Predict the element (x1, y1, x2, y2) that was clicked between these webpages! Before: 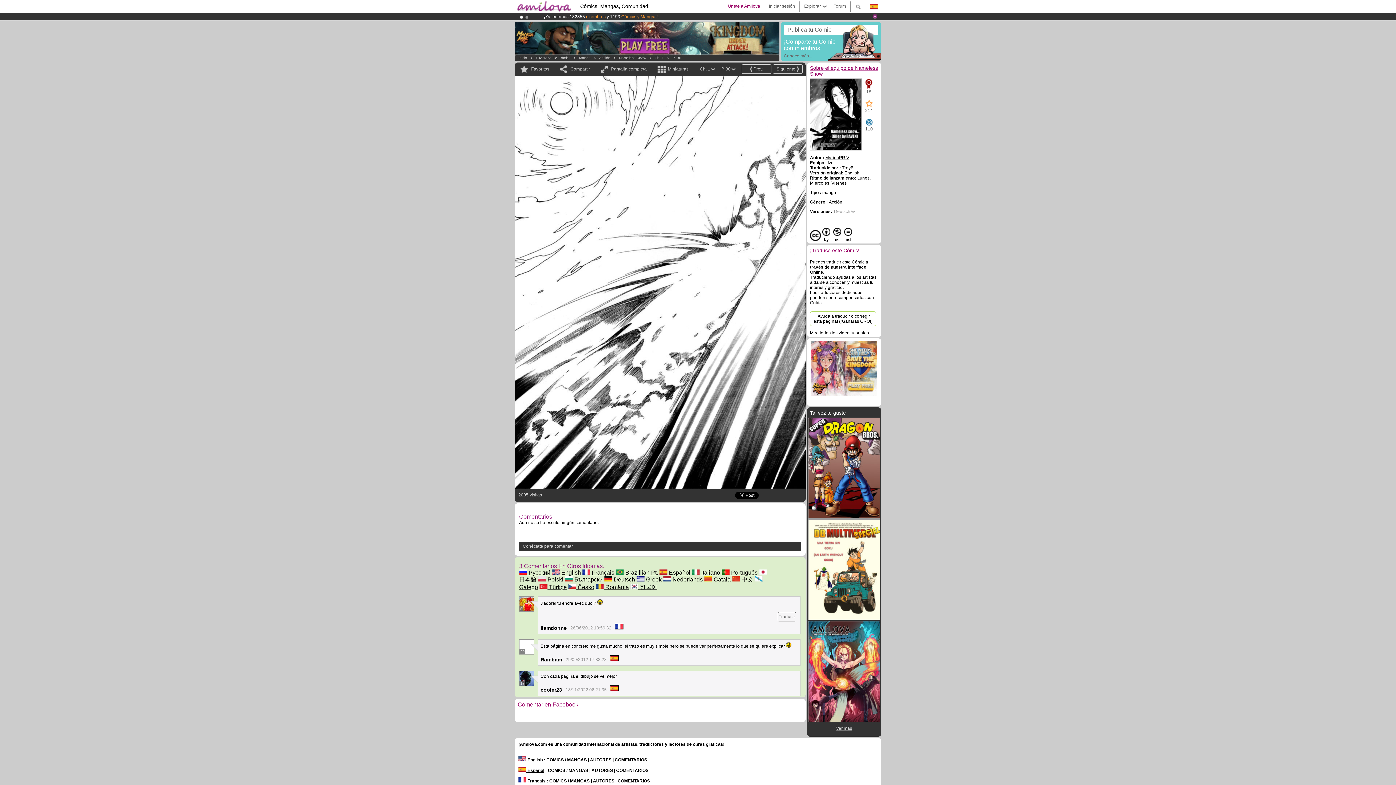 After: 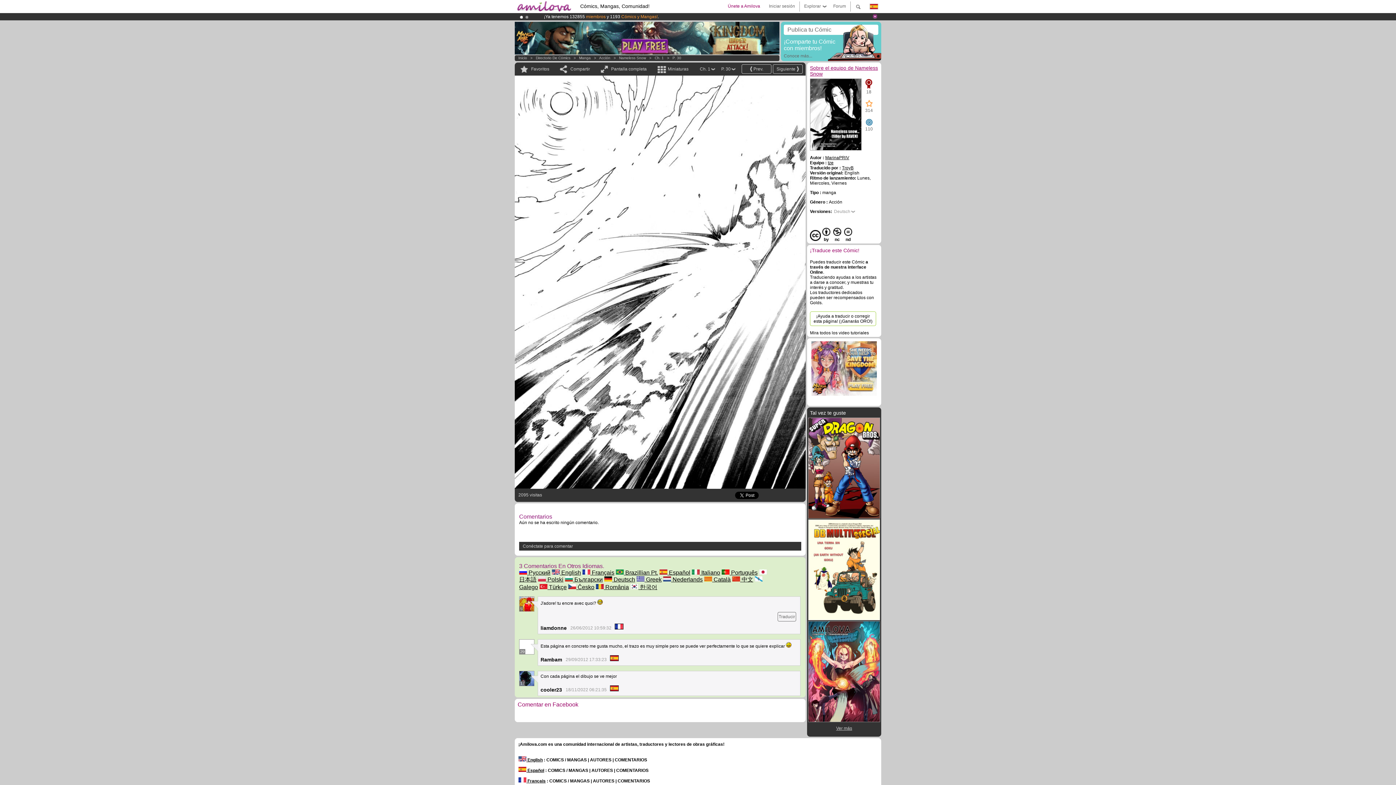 Action: bbox: (604, 576, 635, 582) label:  Deutsch